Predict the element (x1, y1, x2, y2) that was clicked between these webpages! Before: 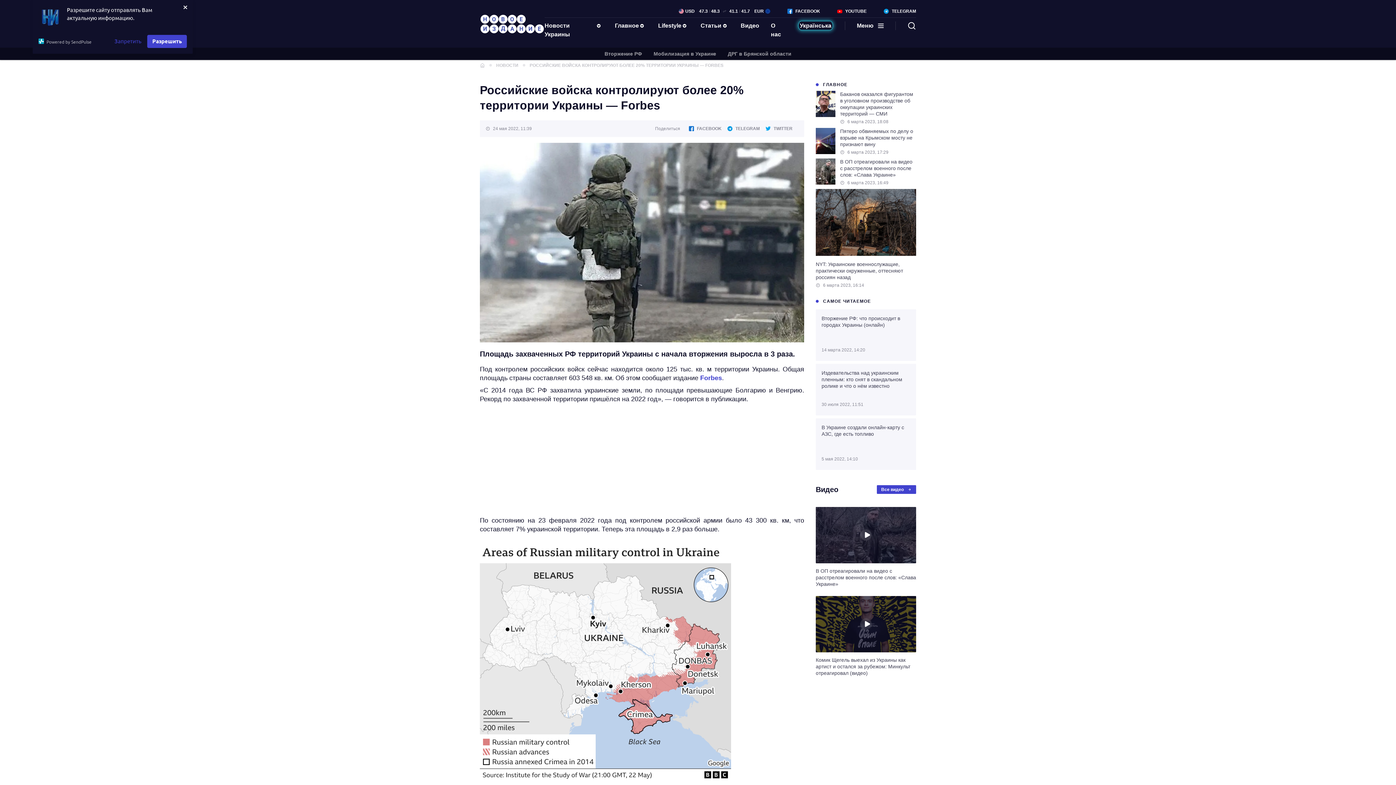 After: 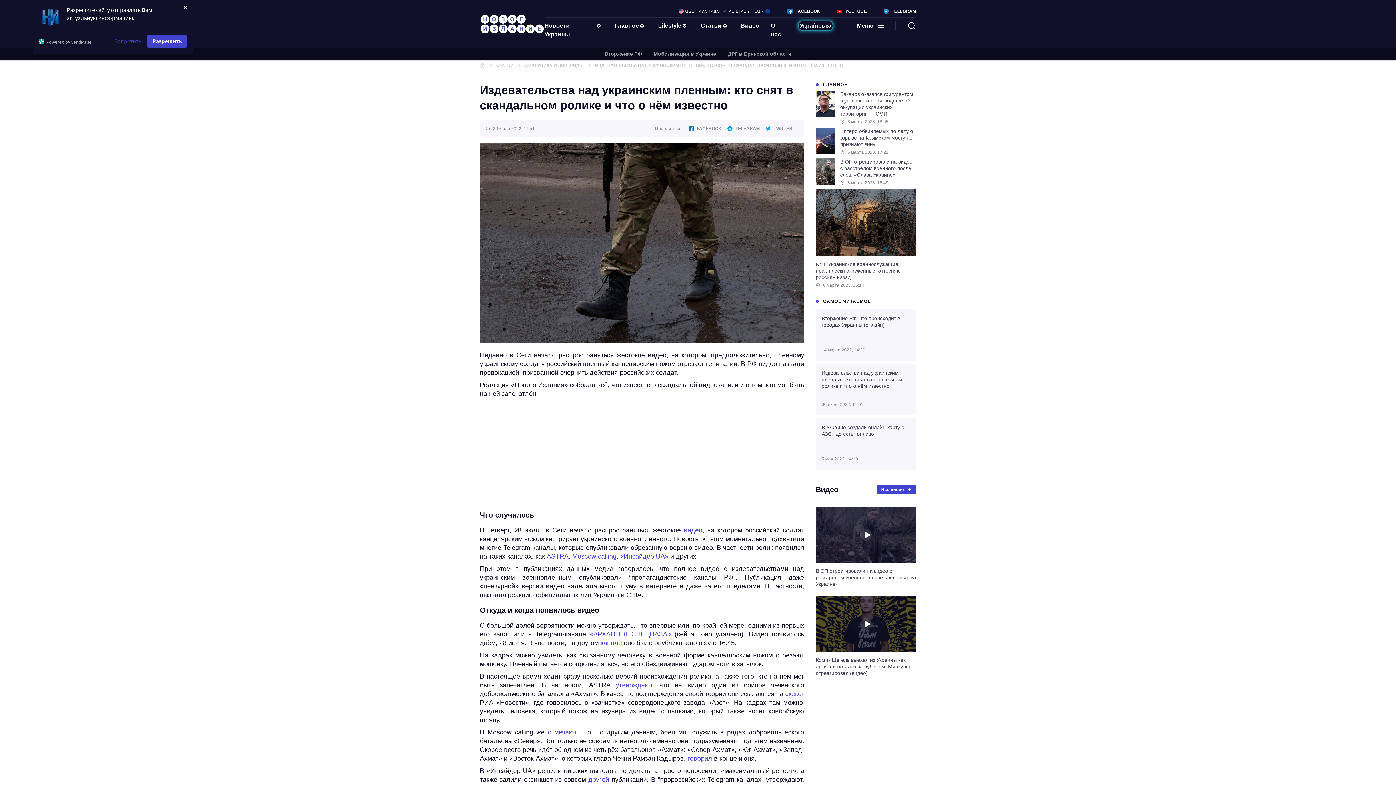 Action: bbox: (816, 363, 916, 415) label: Издевательства над украинским пленным: кто снят в скандальном ролике и что о нём известно

30 июля 2022, 11:51